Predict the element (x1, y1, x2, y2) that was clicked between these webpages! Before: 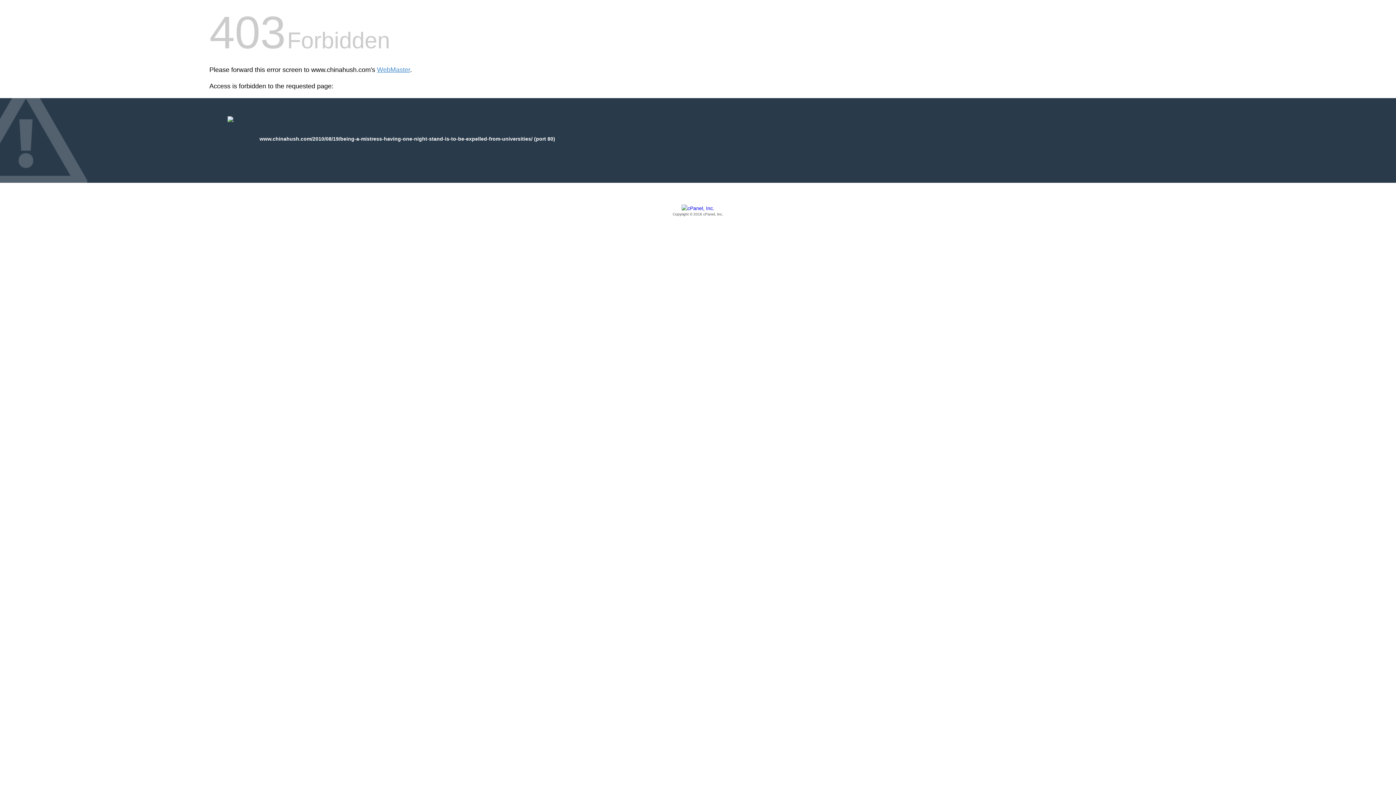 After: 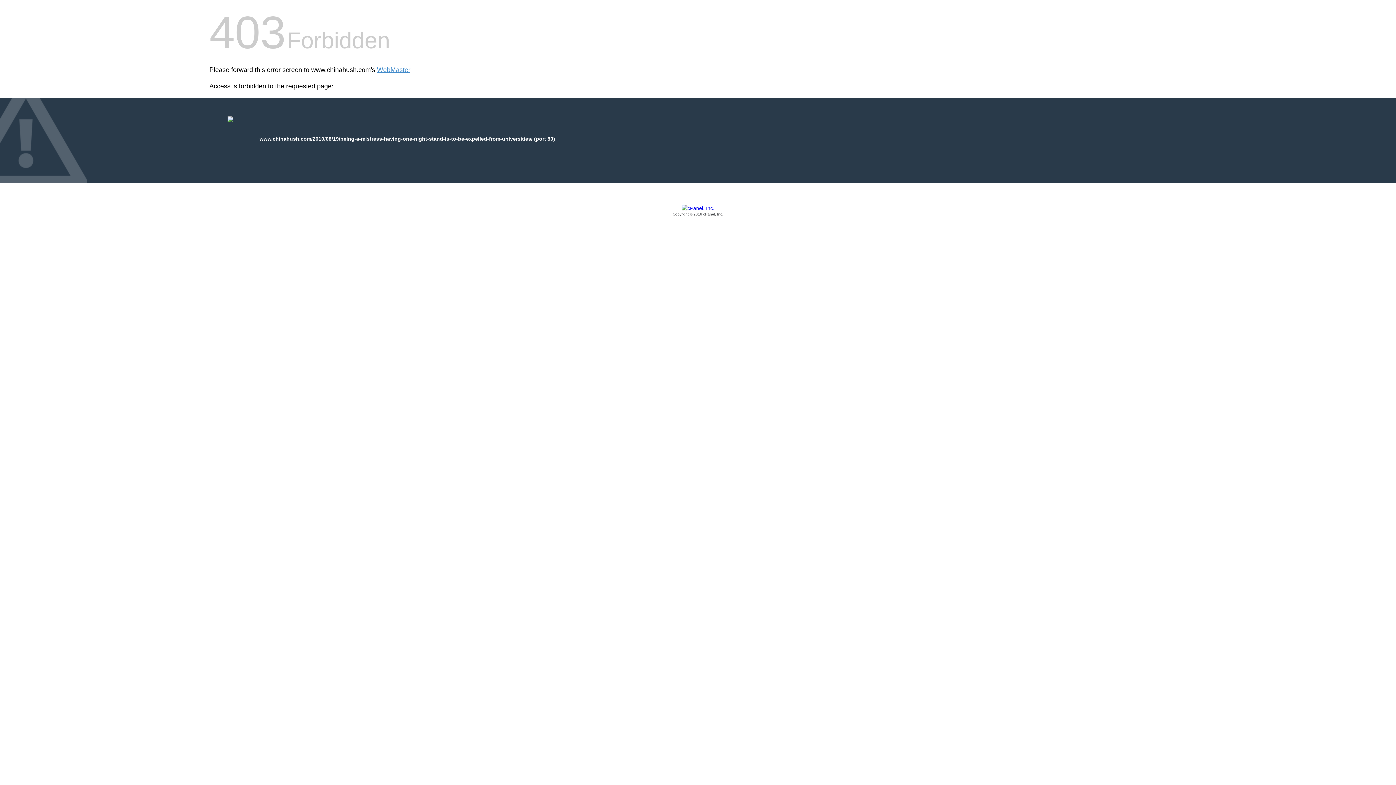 Action: bbox: (209, 205, 1186, 217) label: Copyright © 2016 cPanel, Inc.